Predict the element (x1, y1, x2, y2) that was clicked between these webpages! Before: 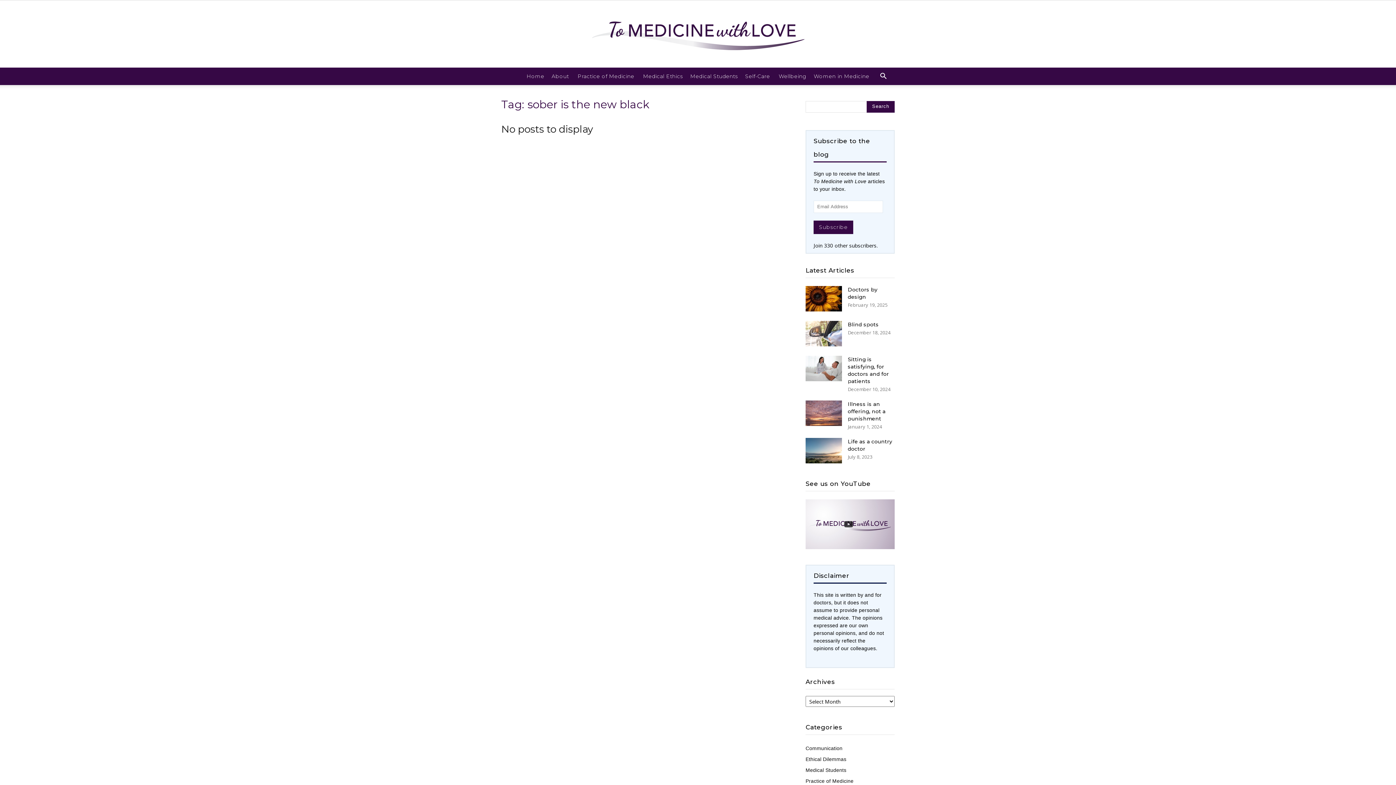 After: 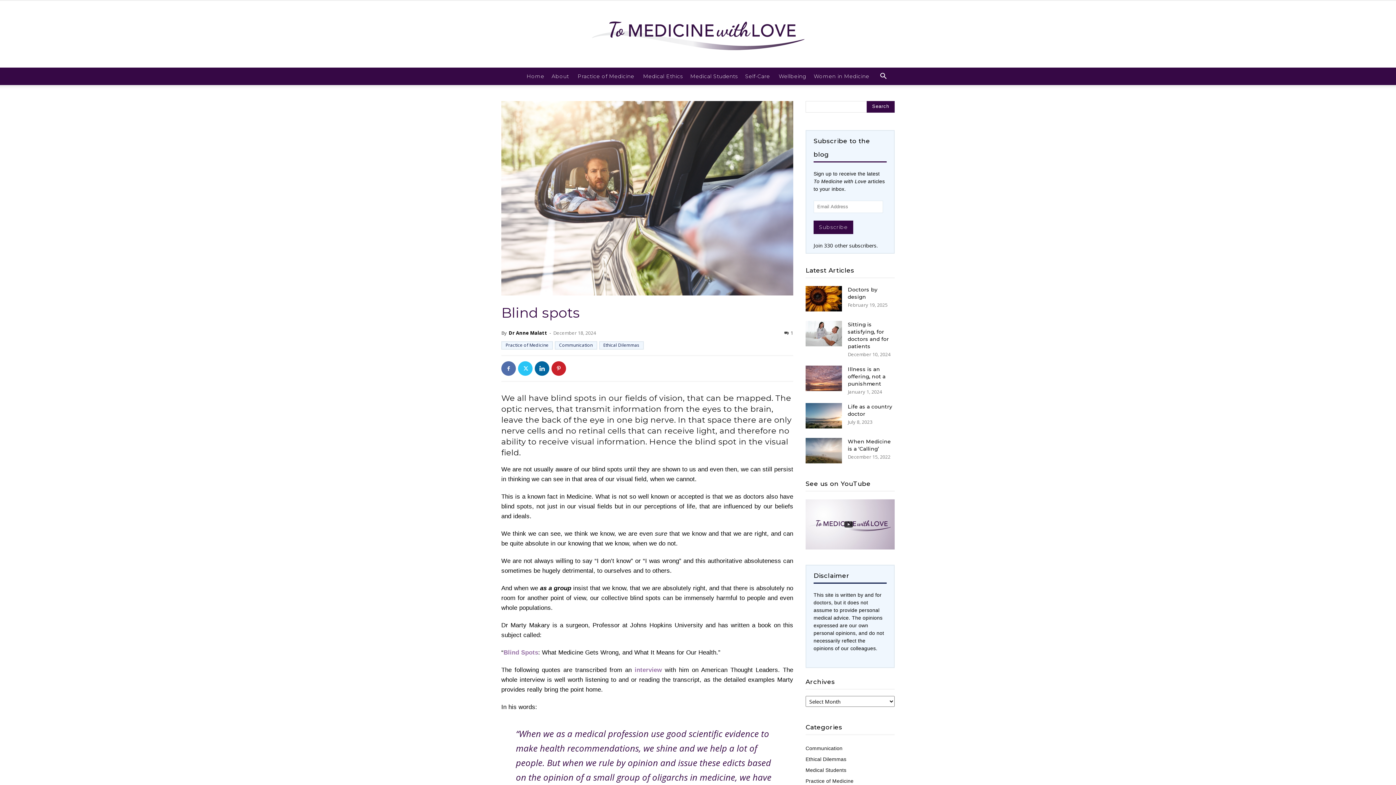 Action: bbox: (848, 321, 878, 327) label: Blind spots